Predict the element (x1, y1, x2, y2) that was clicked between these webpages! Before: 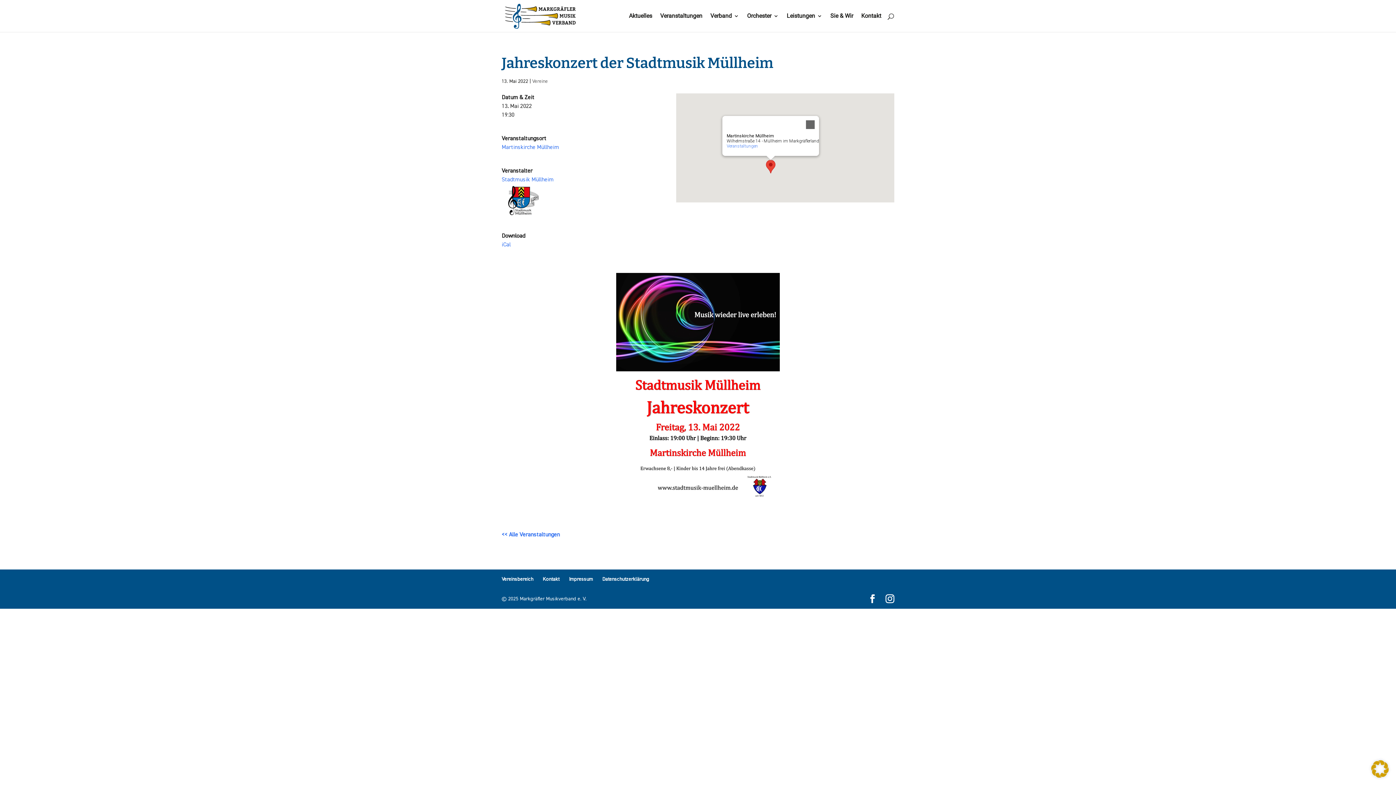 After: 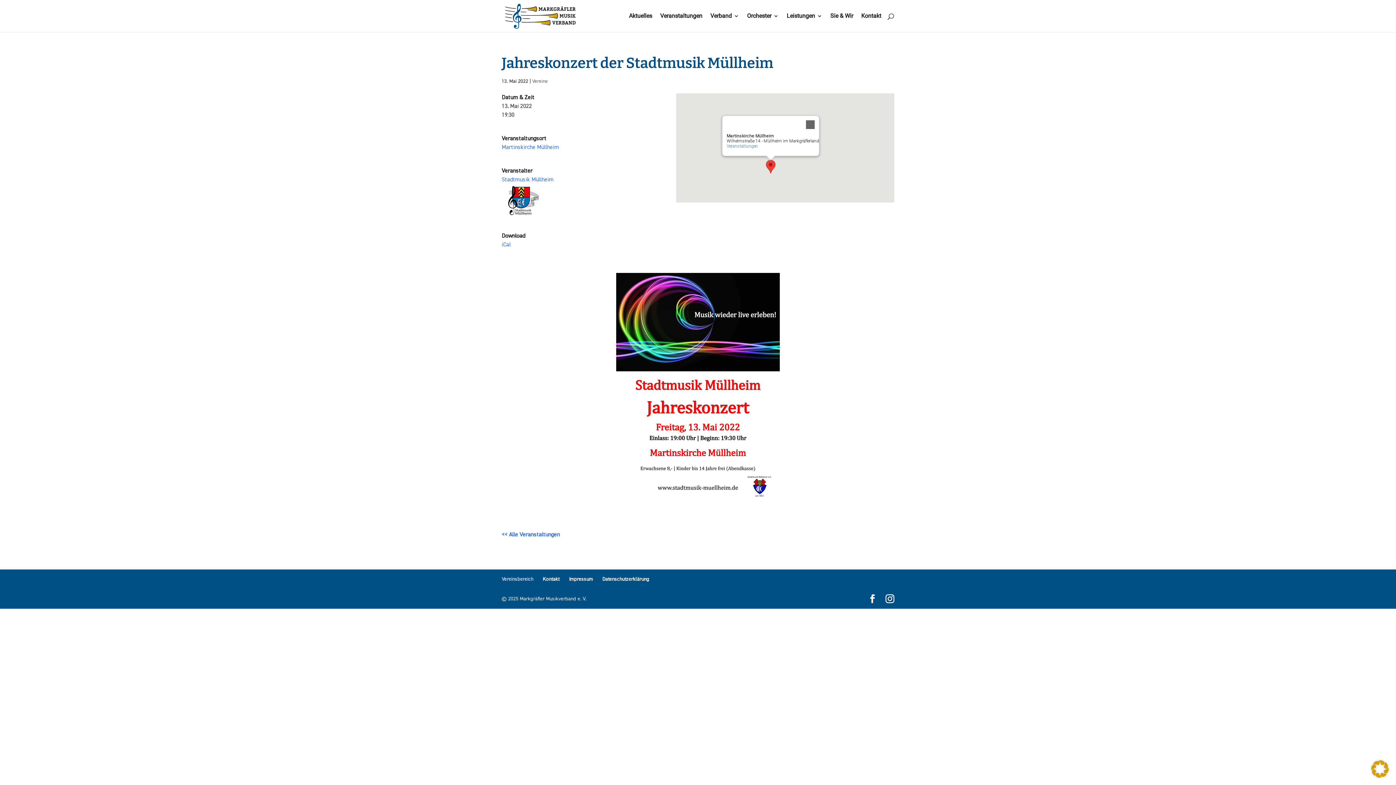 Action: bbox: (501, 577, 533, 582) label: Vereinsbereich